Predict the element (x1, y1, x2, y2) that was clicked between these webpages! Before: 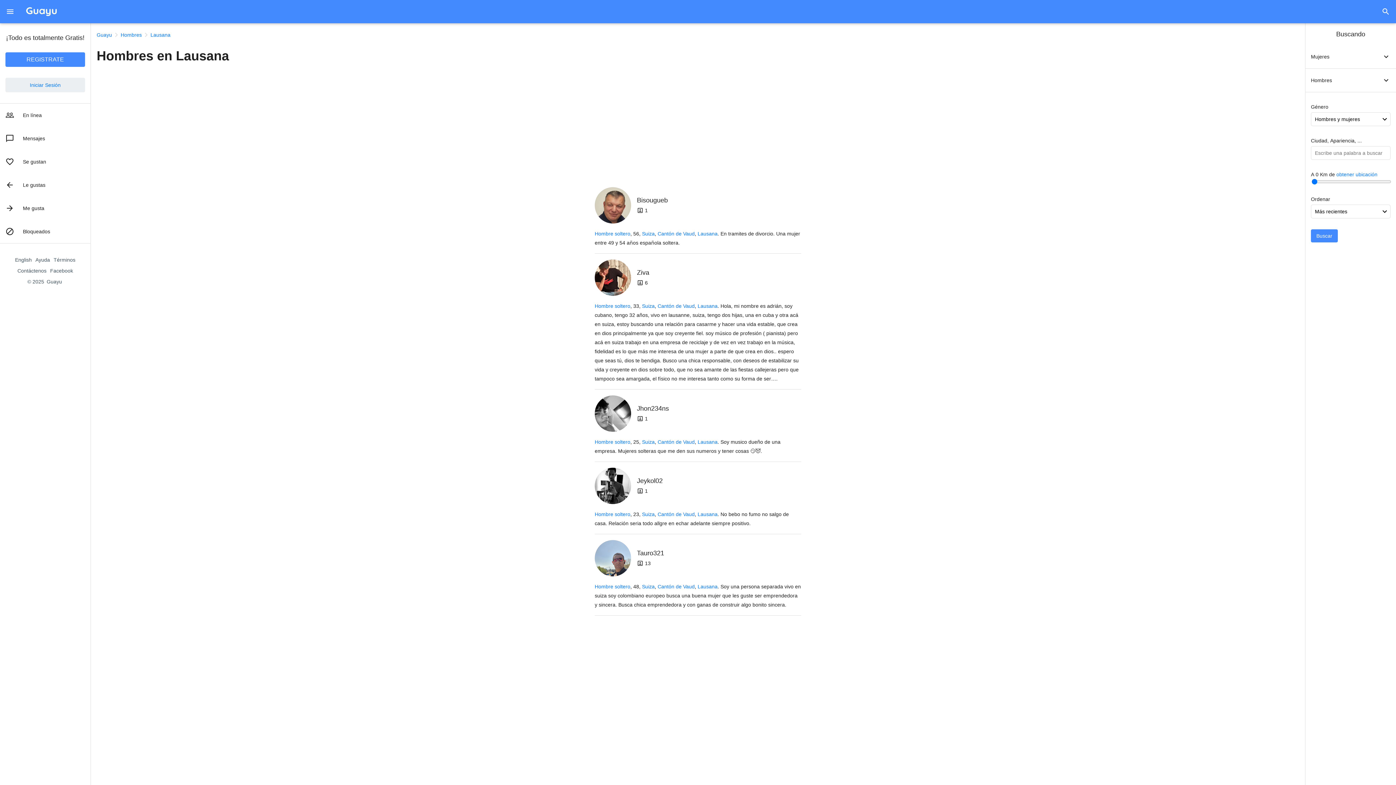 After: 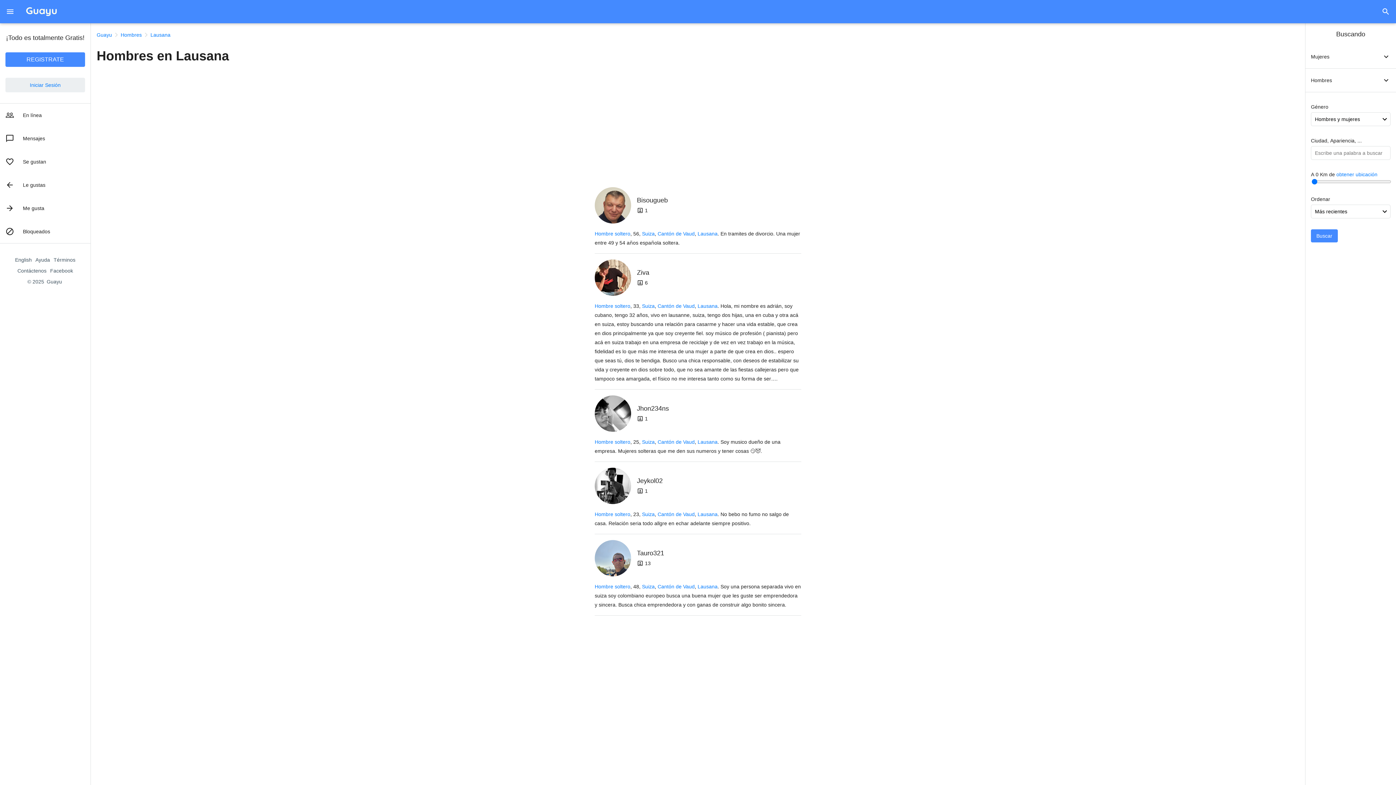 Action: label: Contáctenos bbox: (17, 267, 46, 274)